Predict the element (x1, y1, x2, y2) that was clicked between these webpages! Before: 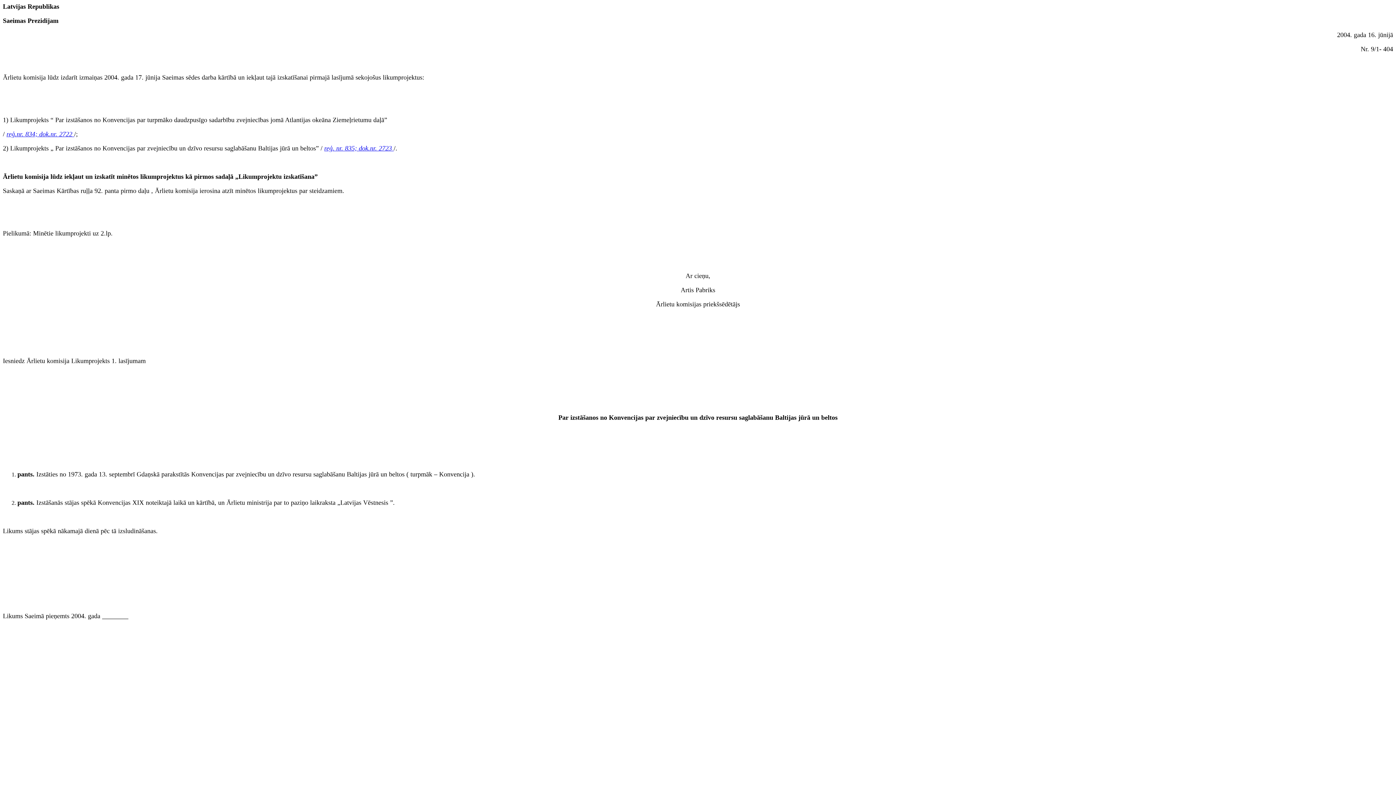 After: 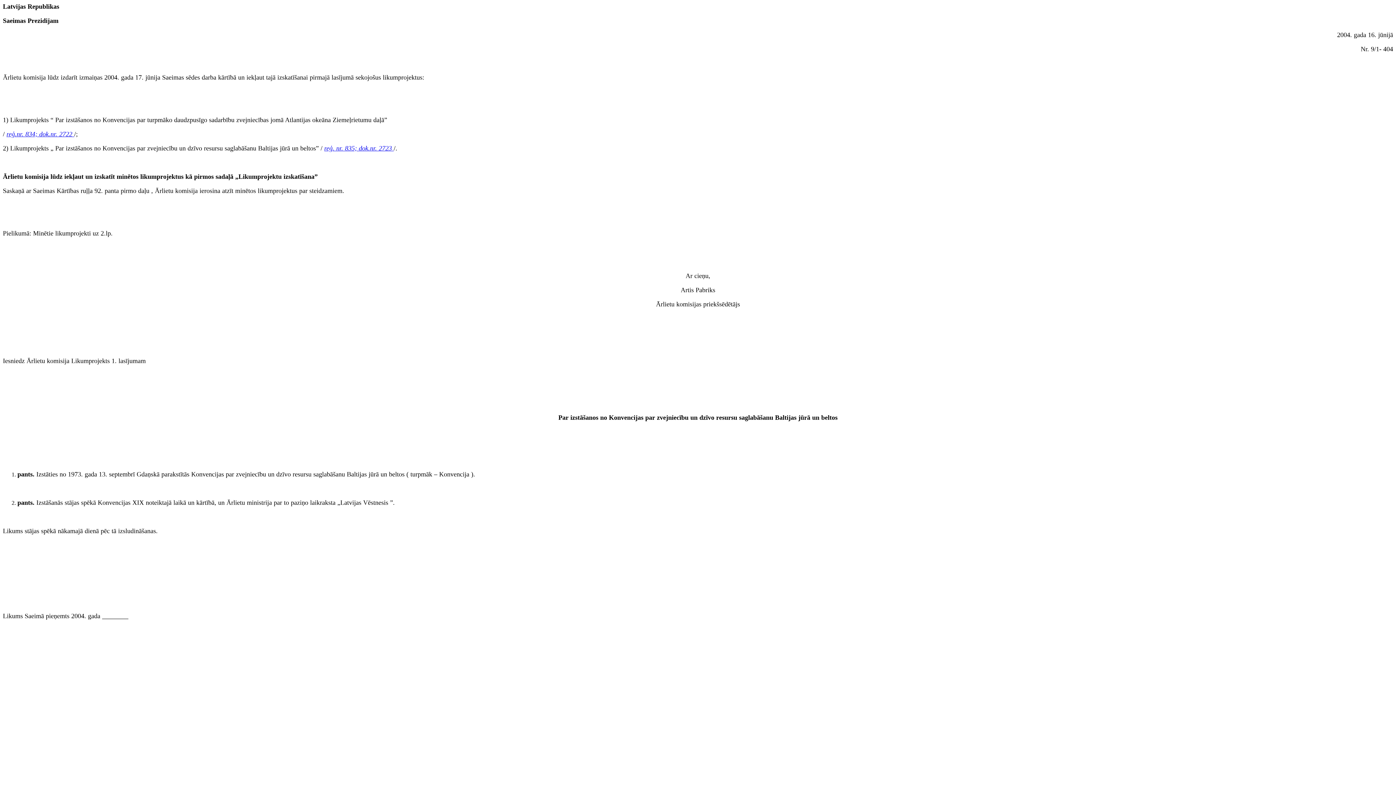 Action: bbox: (6, 130, 74, 137) label: reģ.nr. 834; dok.nr. 2722 